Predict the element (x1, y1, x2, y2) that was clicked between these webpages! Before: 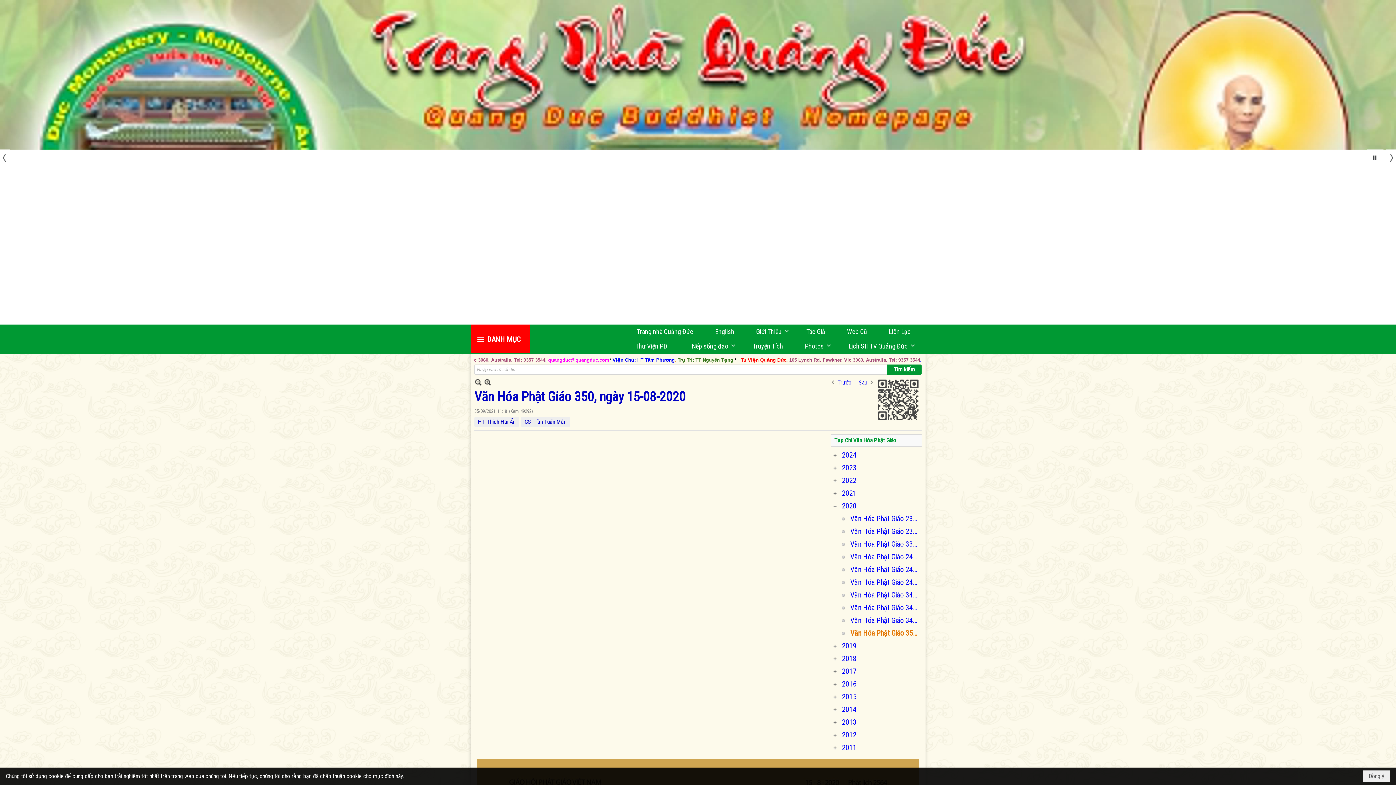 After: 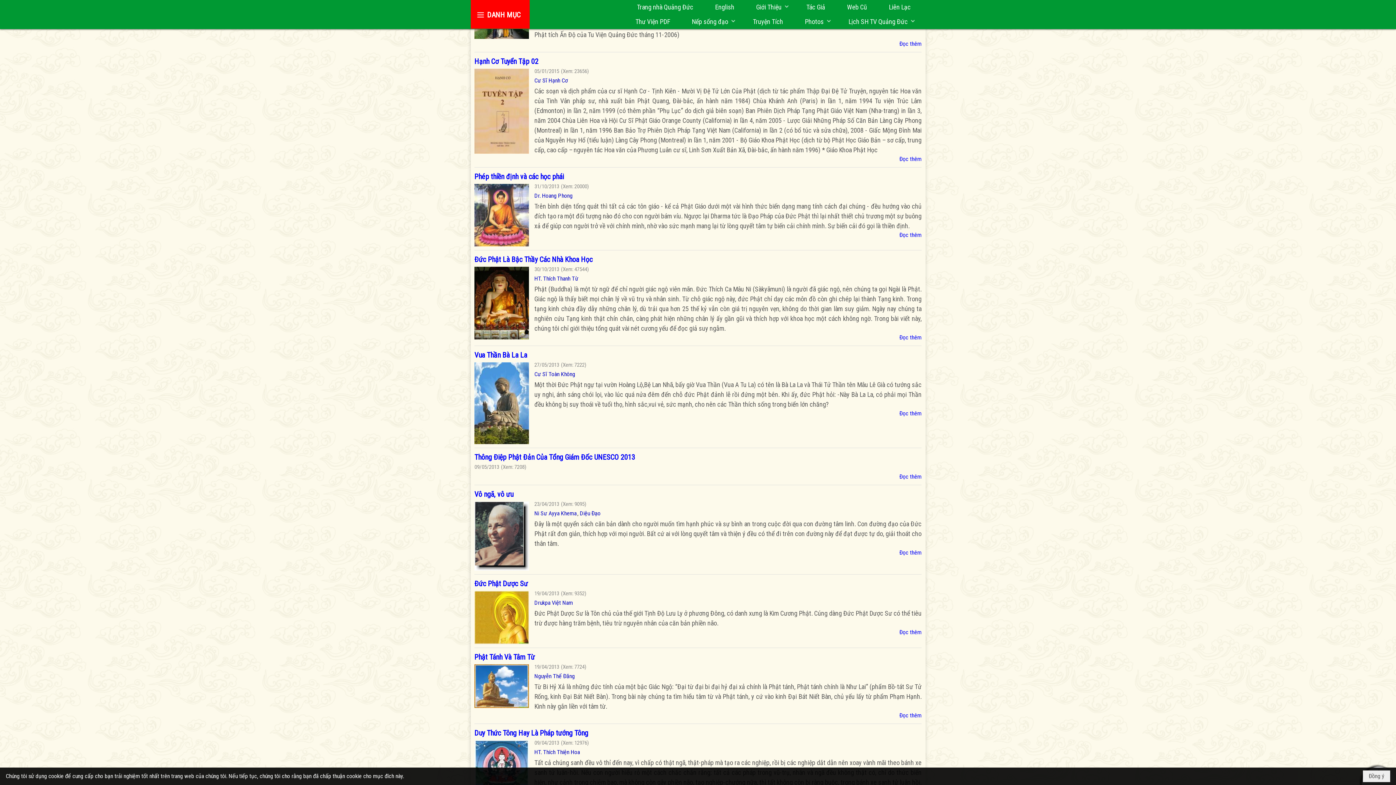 Action: label: 7 bbox: (699, 619, 713, 632)